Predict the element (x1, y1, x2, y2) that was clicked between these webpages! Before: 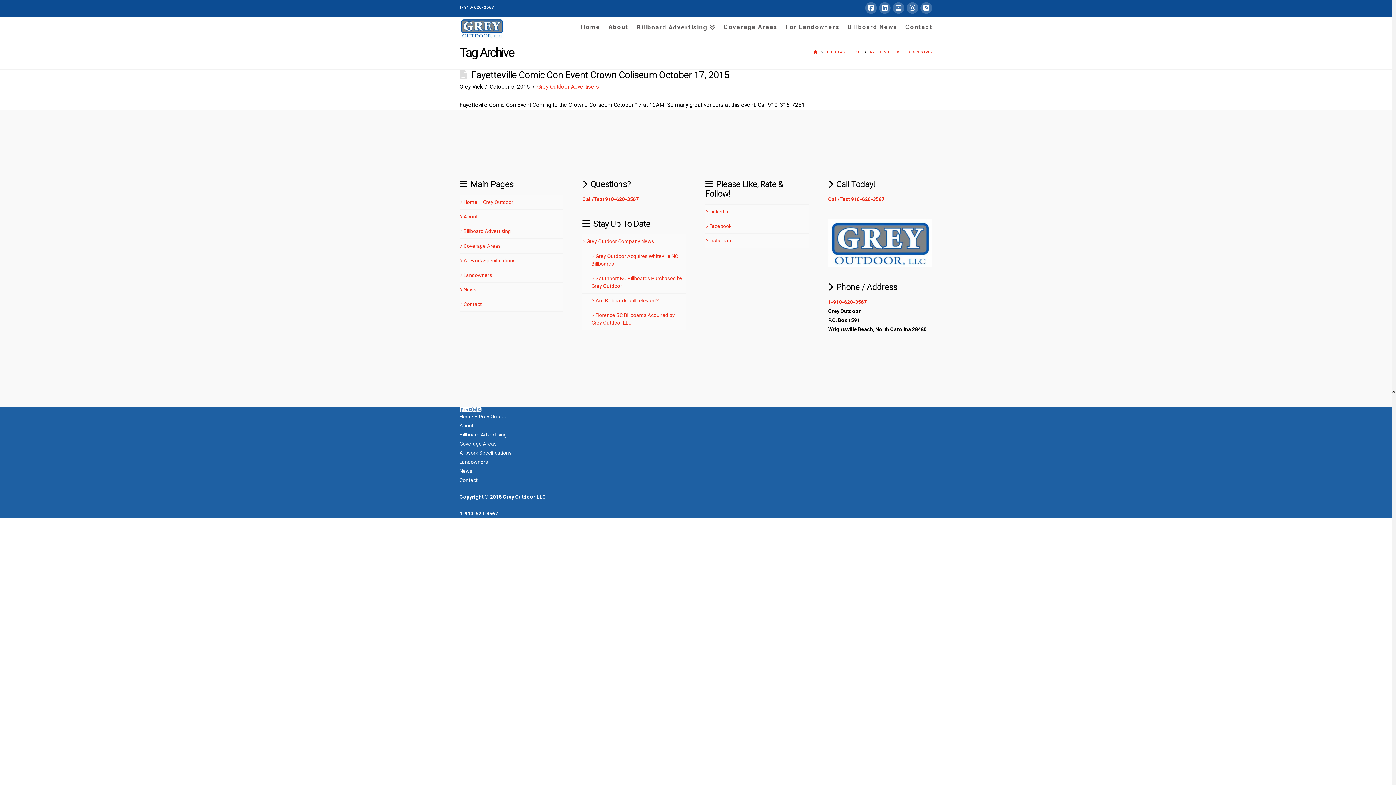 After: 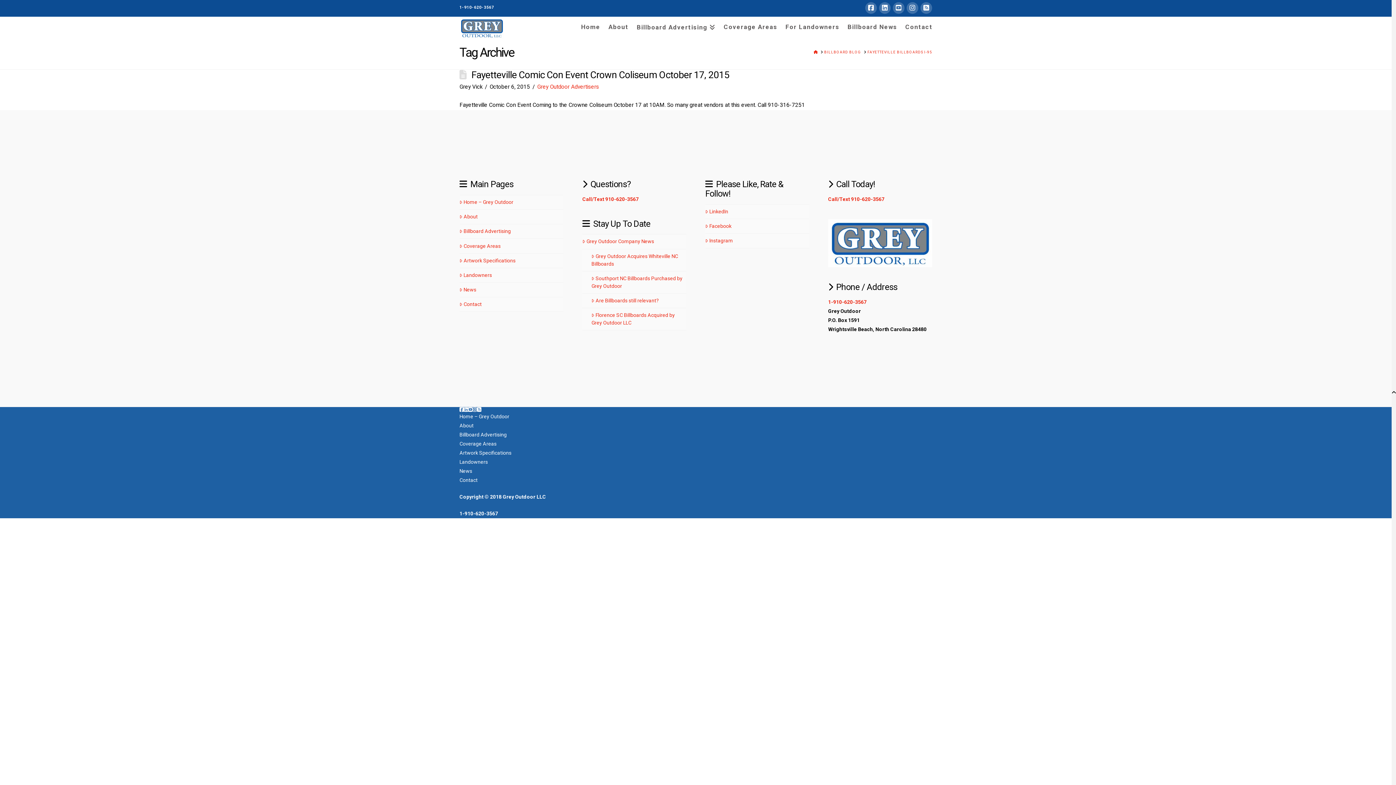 Action: bbox: (459, 407, 464, 412)